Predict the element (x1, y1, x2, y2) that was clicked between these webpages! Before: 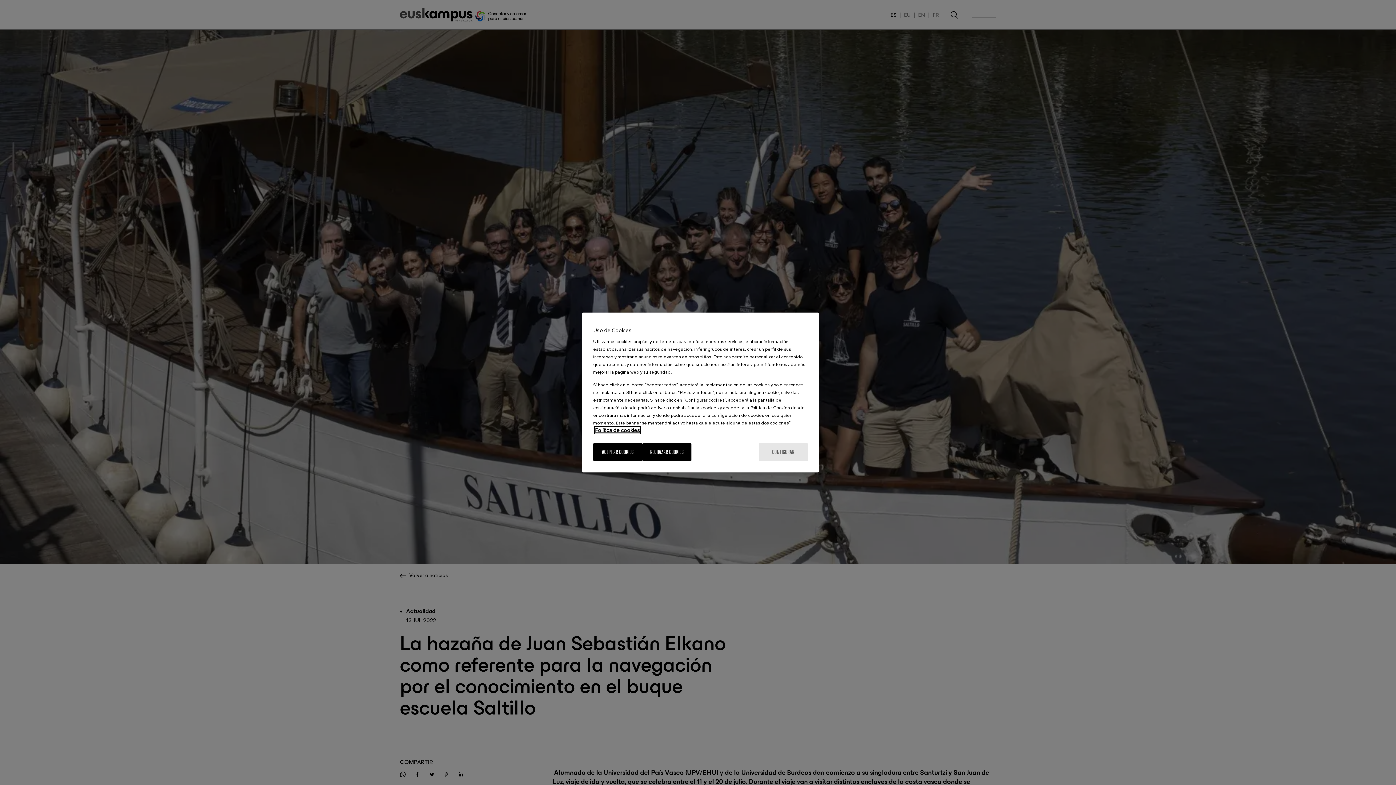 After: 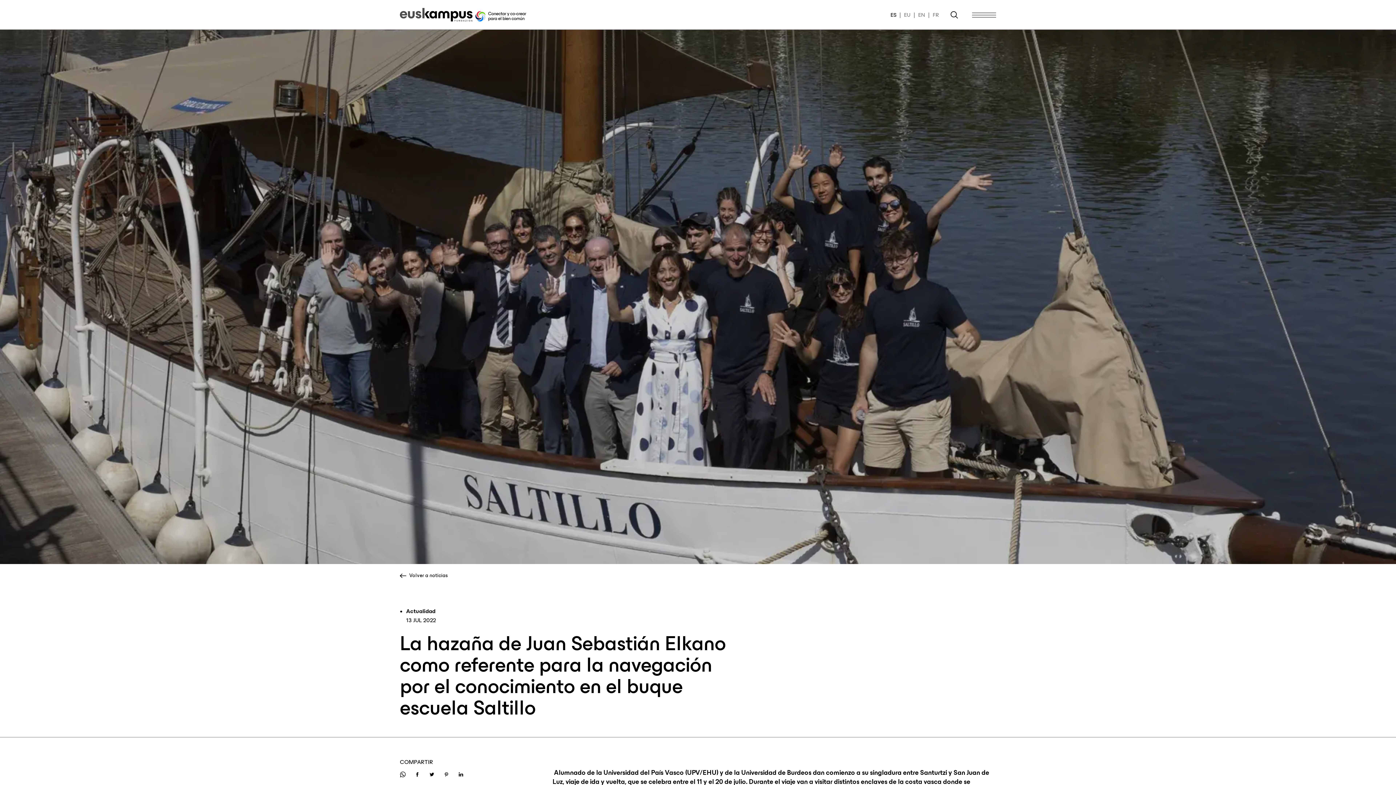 Action: bbox: (642, 443, 691, 461) label: RECHAZAR COOKIES